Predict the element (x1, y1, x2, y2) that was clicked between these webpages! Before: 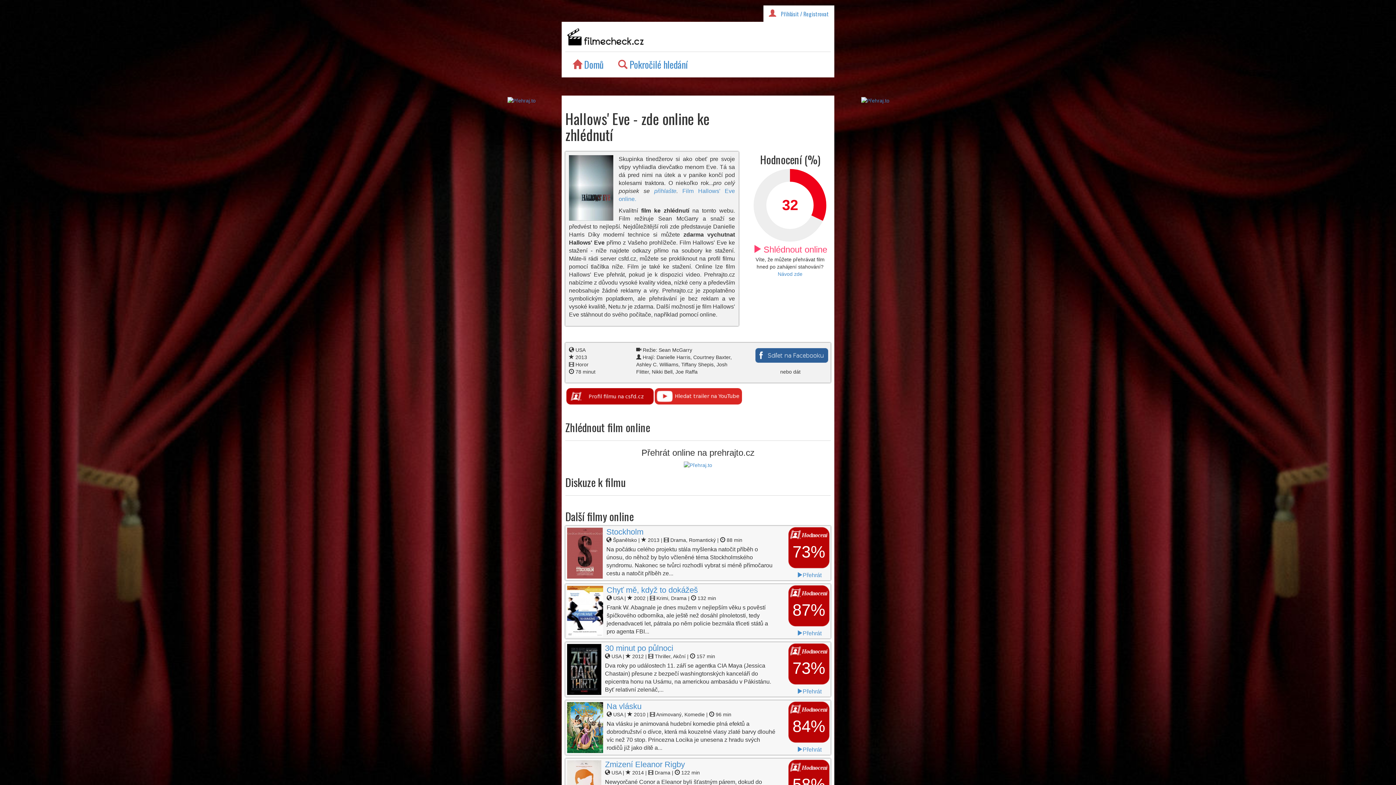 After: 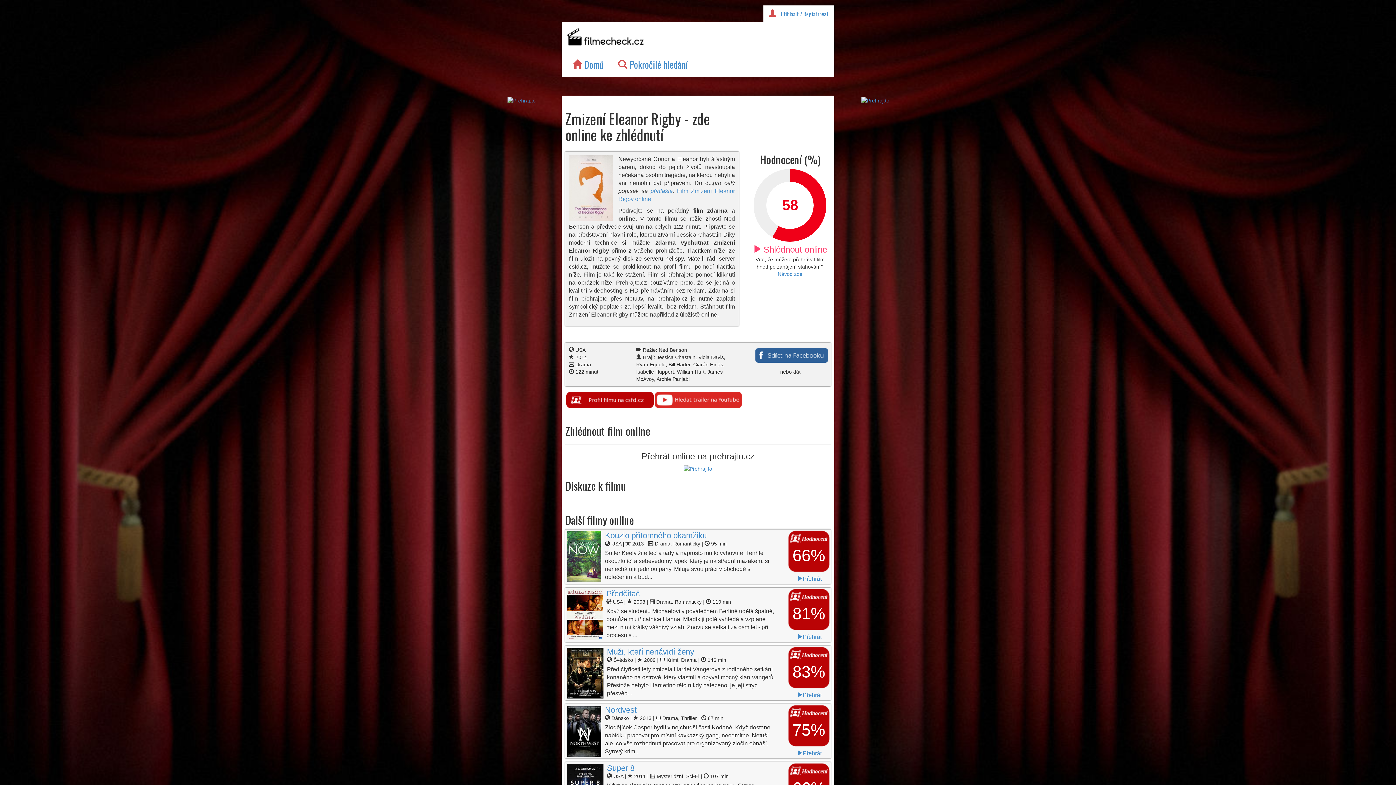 Action: label: Zmizení Eleanor Rigby bbox: (605, 763, 685, 768)